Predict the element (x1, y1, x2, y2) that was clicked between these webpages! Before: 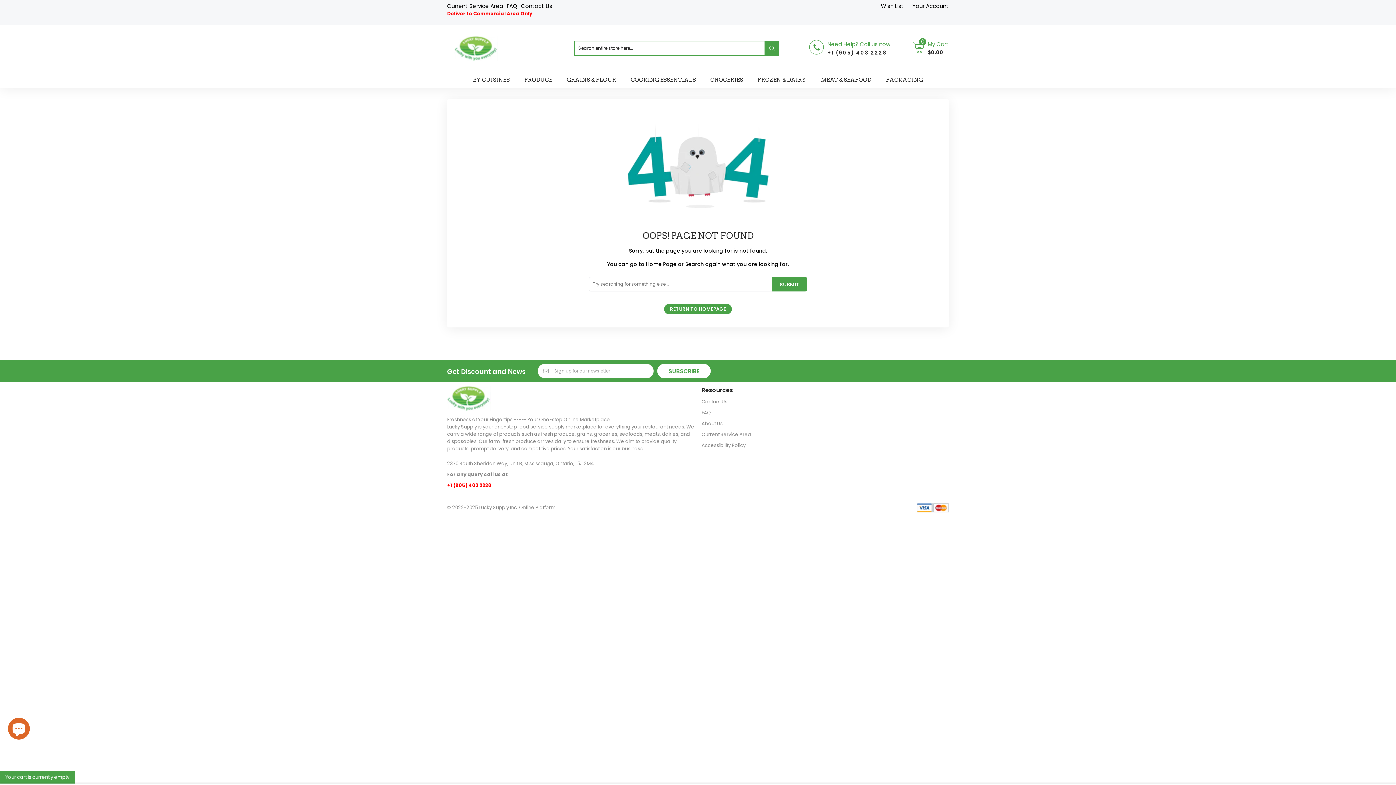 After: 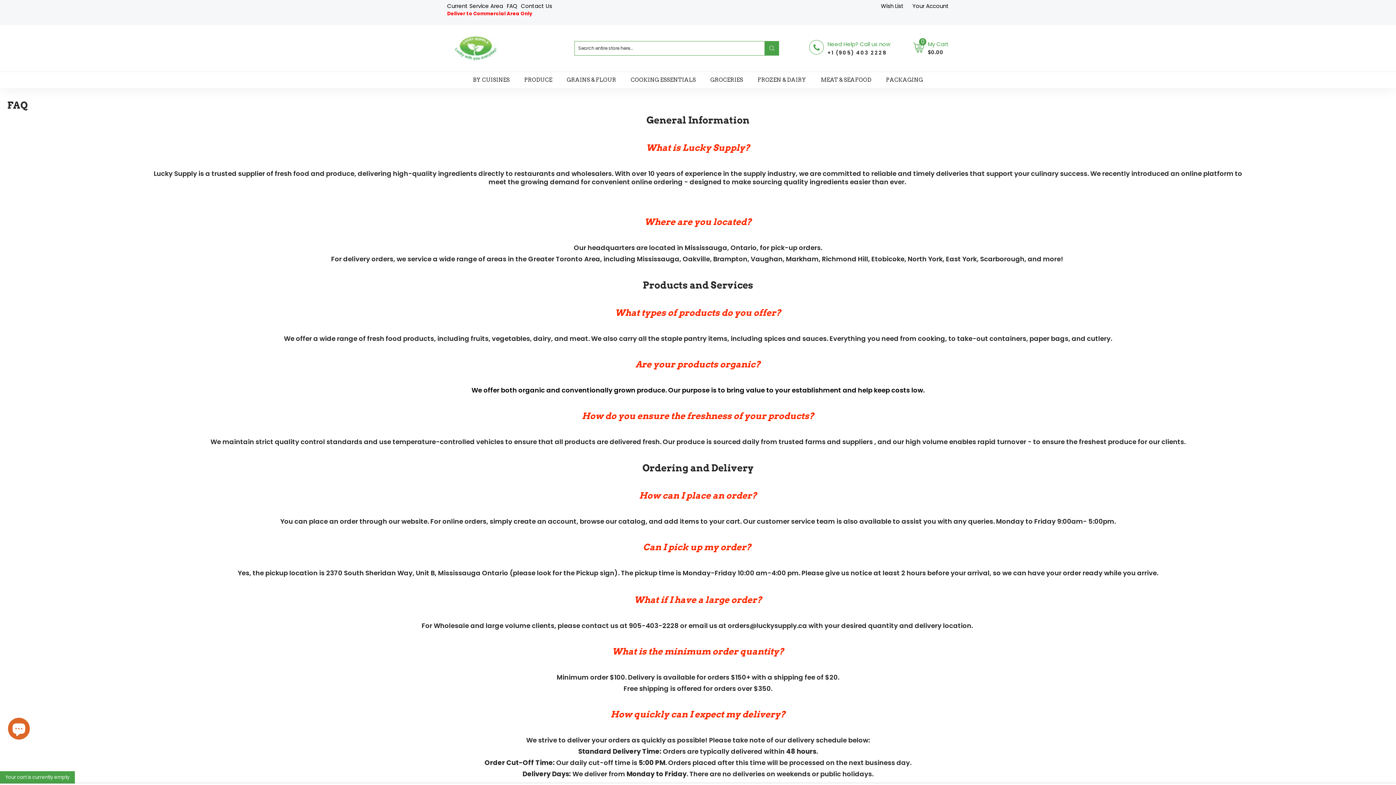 Action: bbox: (506, 2, 517, 9) label: FAQ